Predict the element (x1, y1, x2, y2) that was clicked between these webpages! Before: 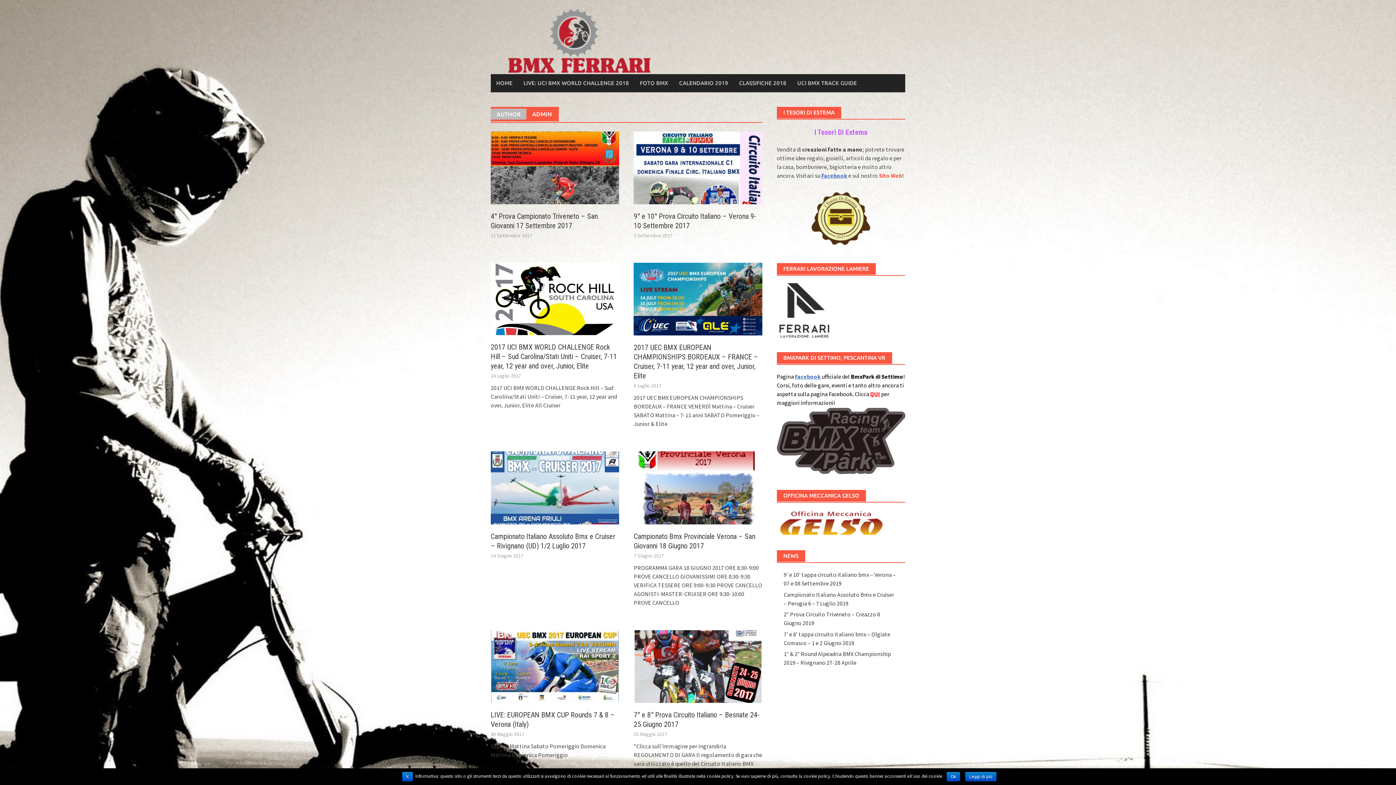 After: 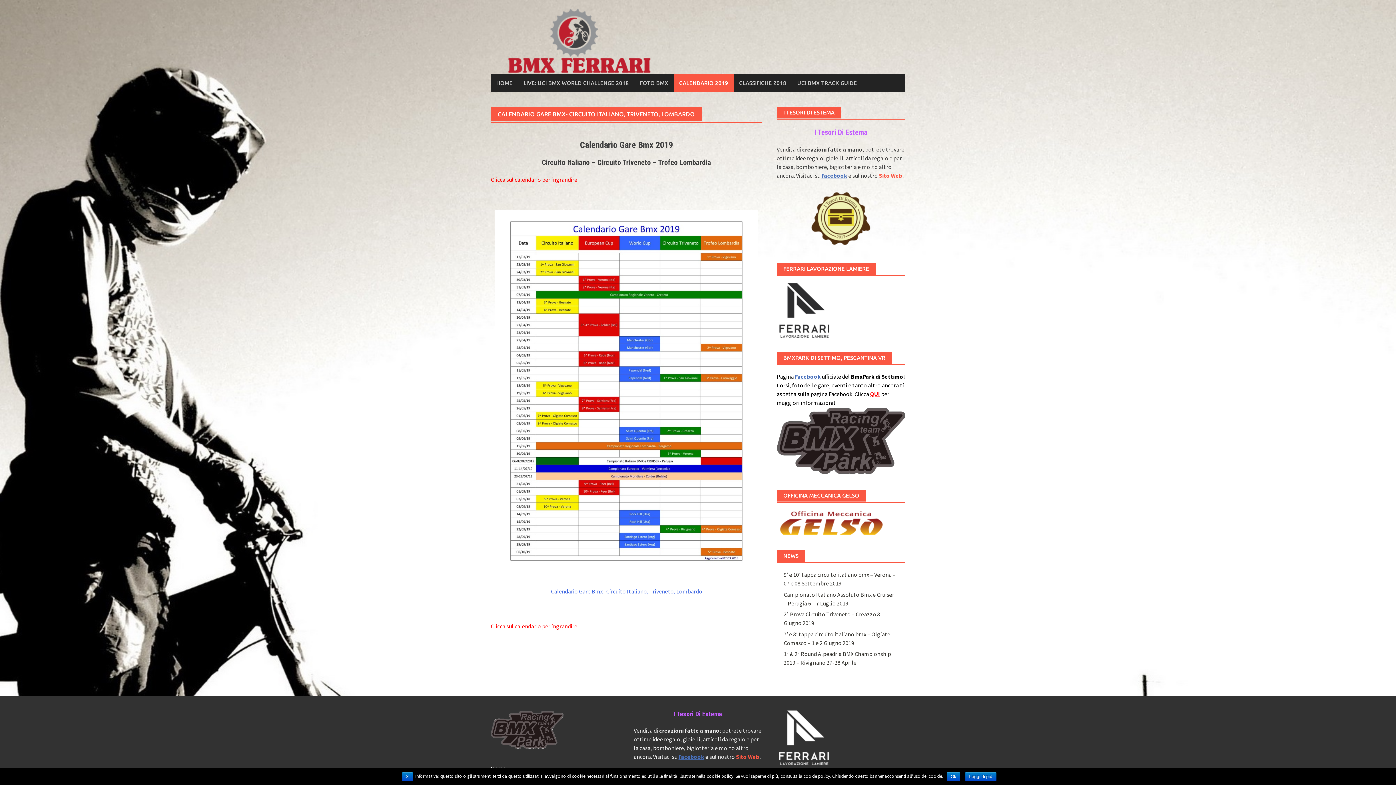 Action: label: CALENDARIO 2019 bbox: (673, 74, 733, 92)